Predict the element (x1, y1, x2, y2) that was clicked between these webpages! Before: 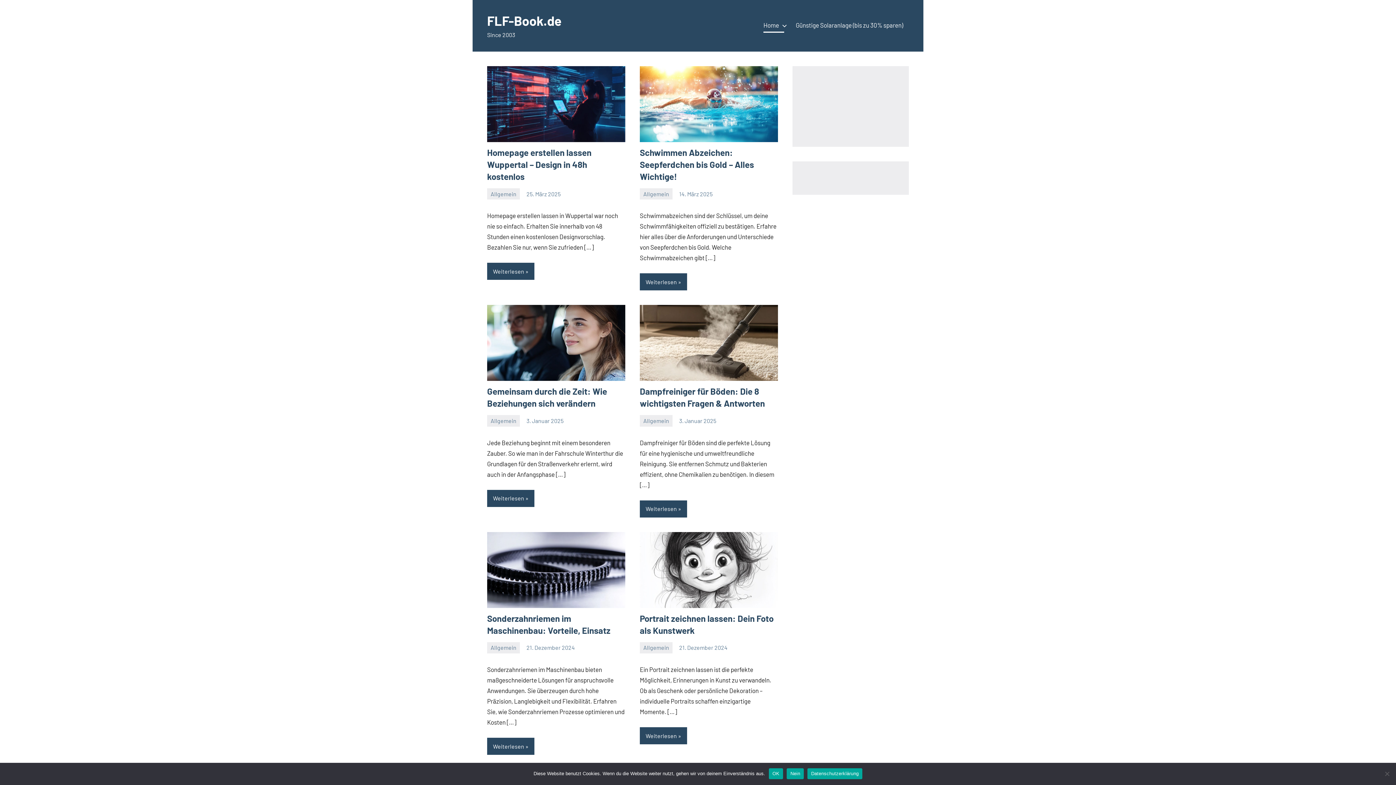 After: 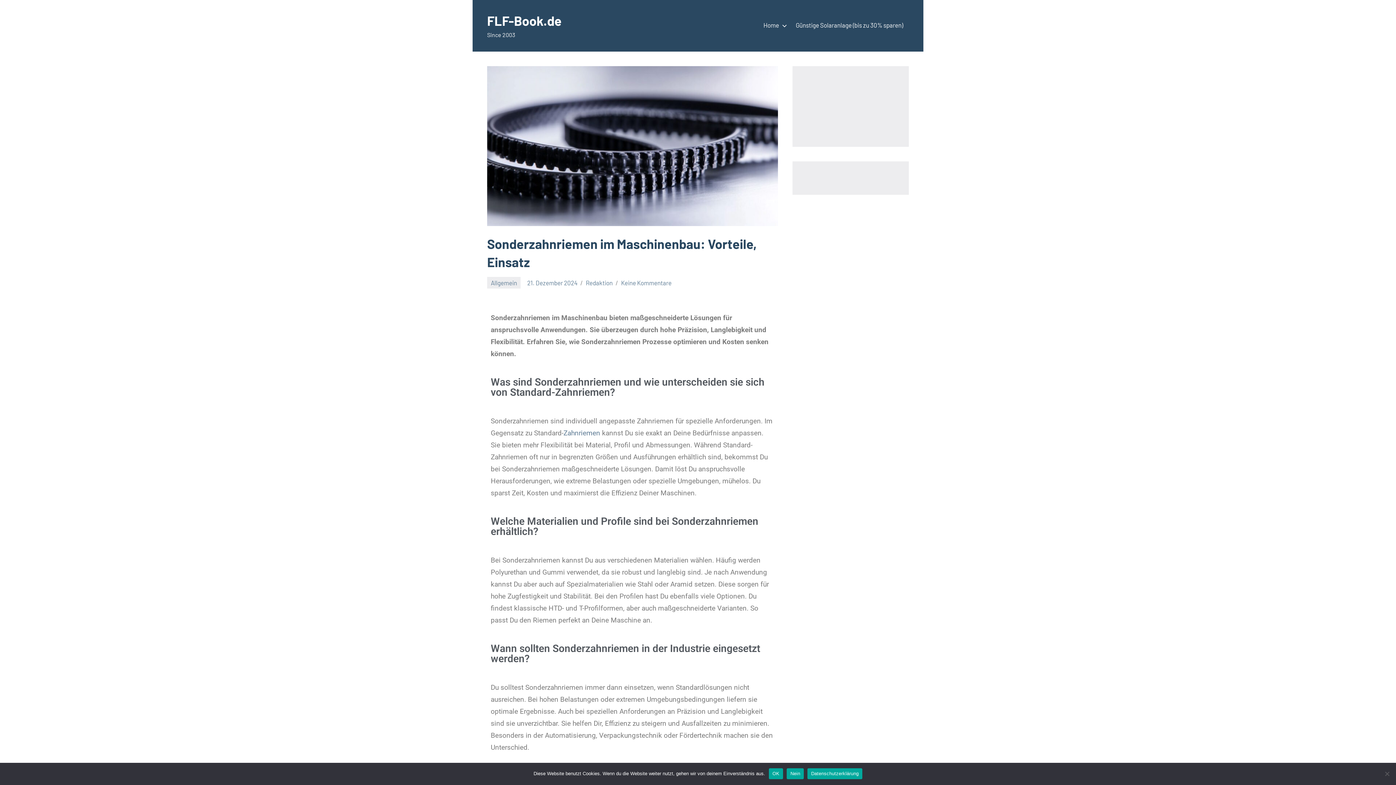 Action: bbox: (487, 738, 534, 755) label: Weiterlesen